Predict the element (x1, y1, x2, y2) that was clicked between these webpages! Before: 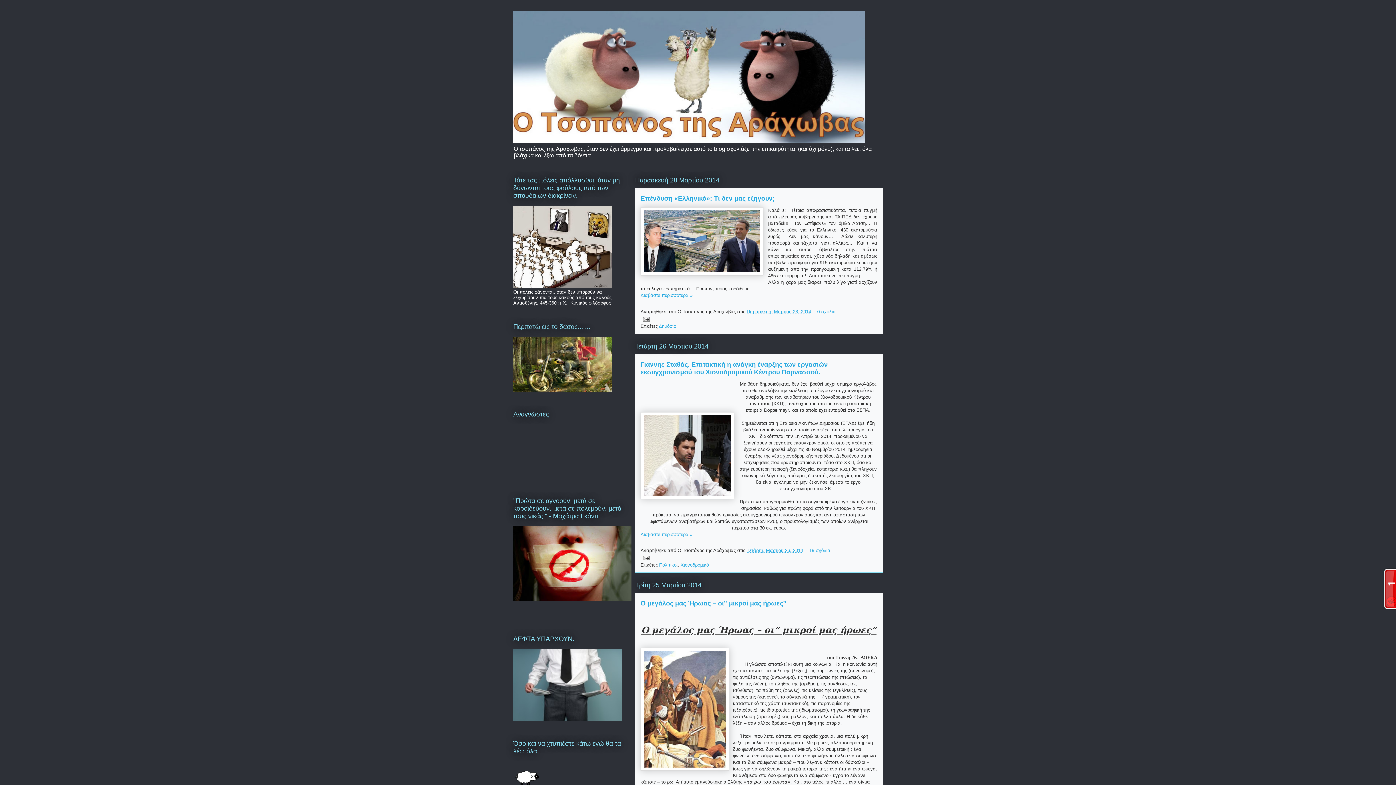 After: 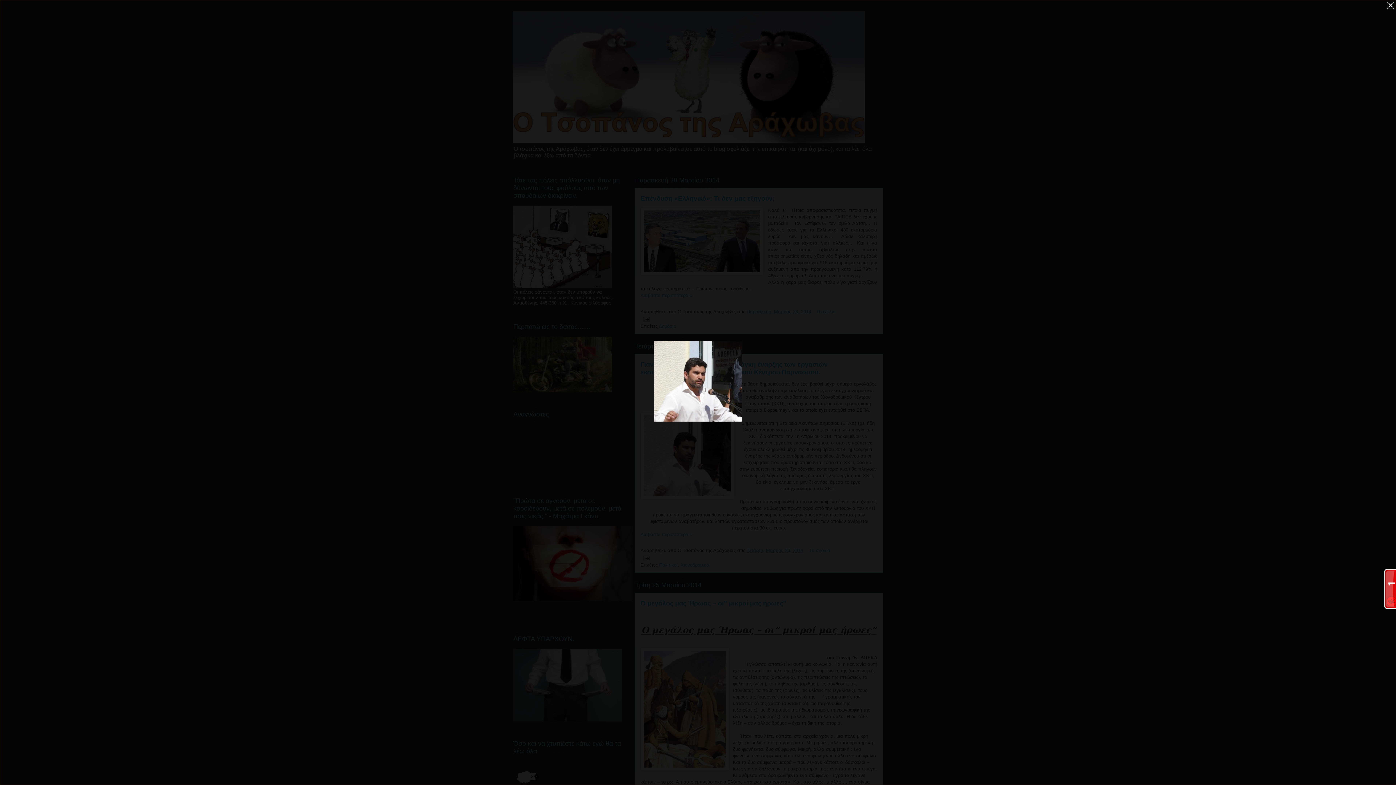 Action: bbox: (640, 380, 734, 501)